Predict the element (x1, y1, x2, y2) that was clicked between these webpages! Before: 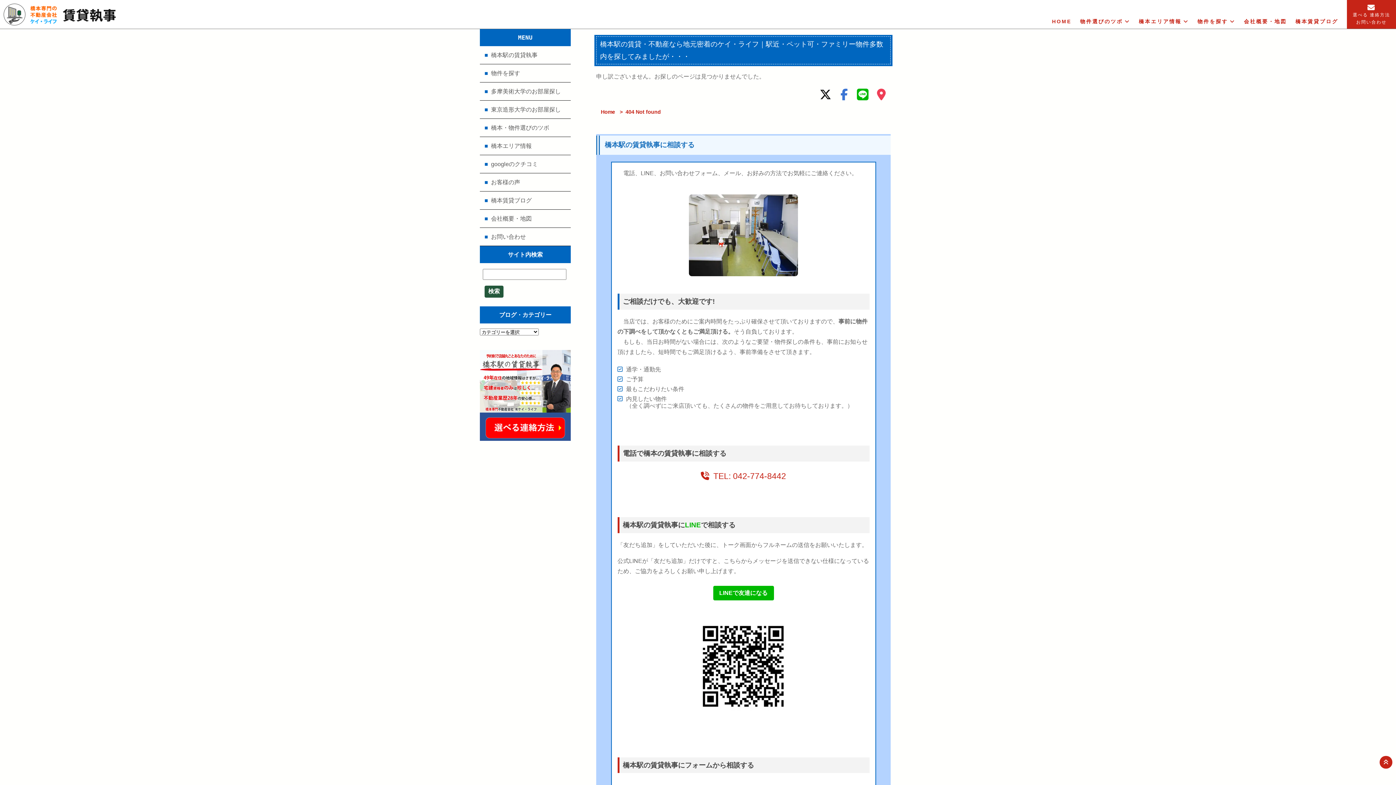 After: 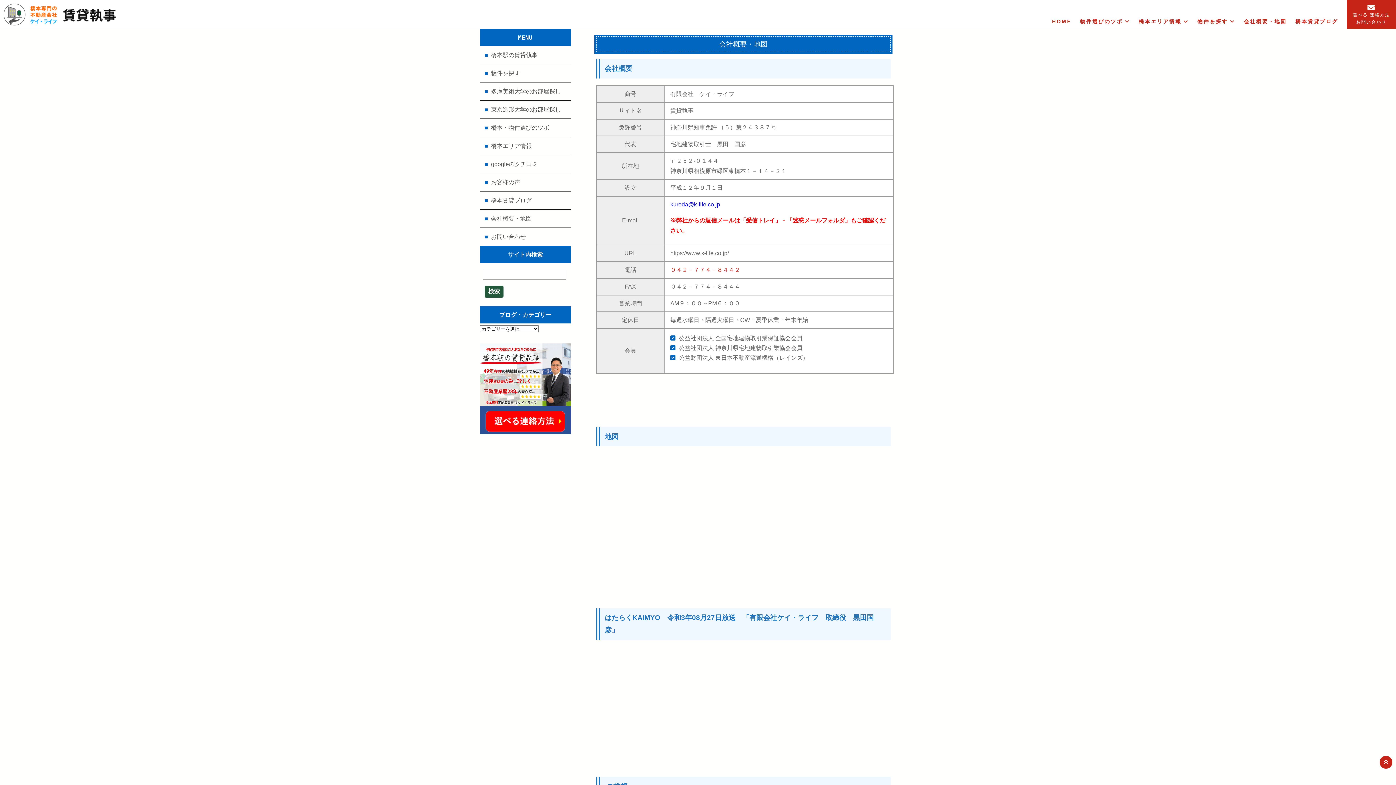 Action: label: 会社概要・地図 bbox: (1244, 14, 1287, 28)